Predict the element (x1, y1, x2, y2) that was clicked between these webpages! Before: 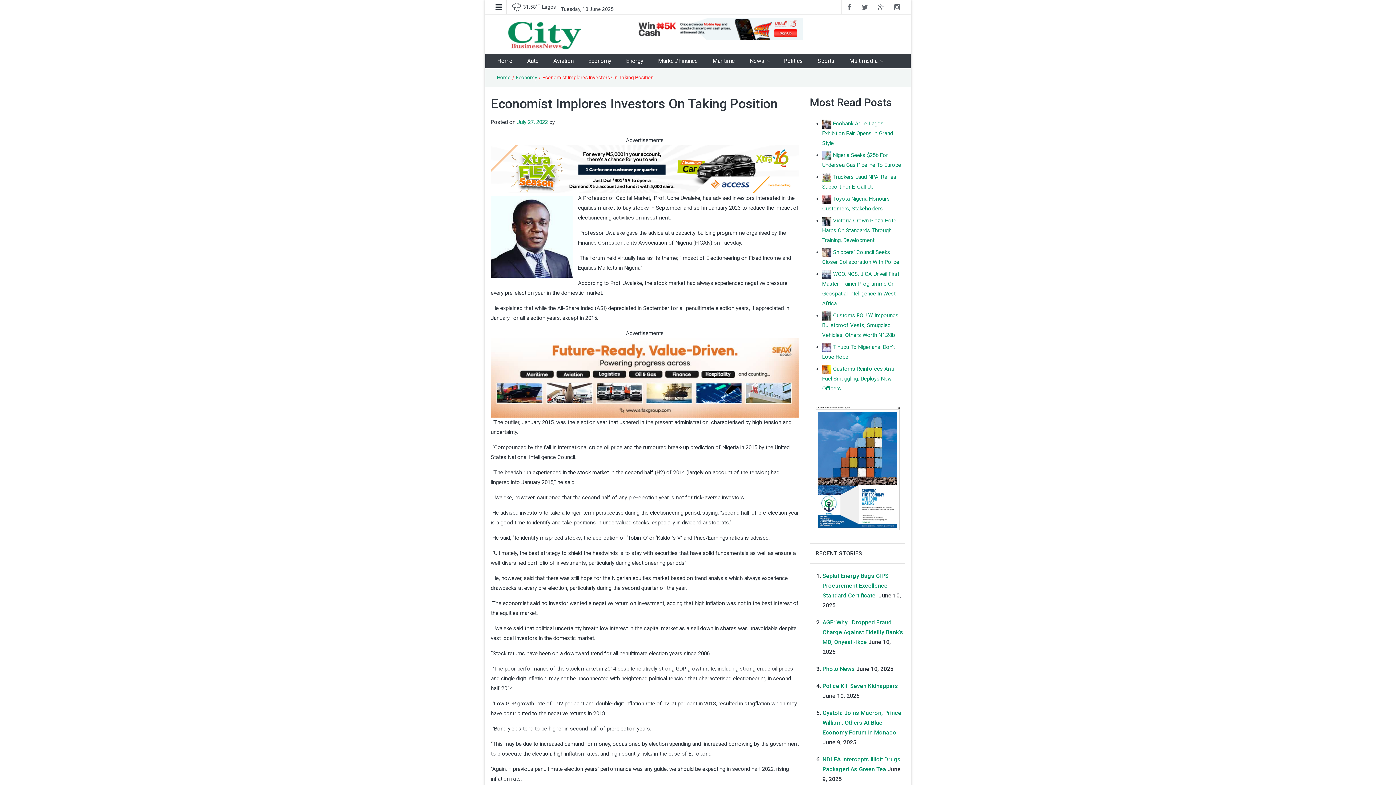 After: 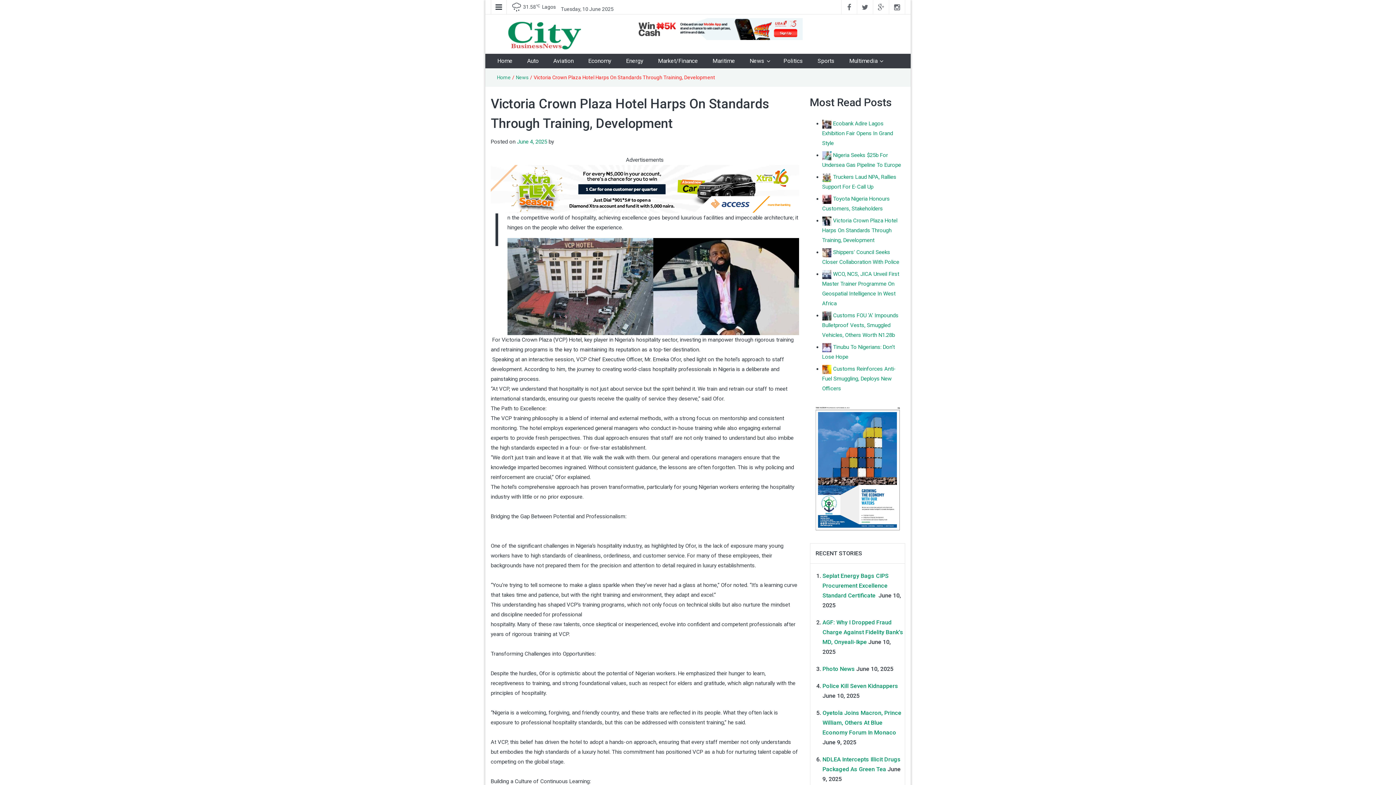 Action: label: Victoria Crown Plaza Hotel Harps On Standards Through Training, Development bbox: (822, 217, 897, 243)